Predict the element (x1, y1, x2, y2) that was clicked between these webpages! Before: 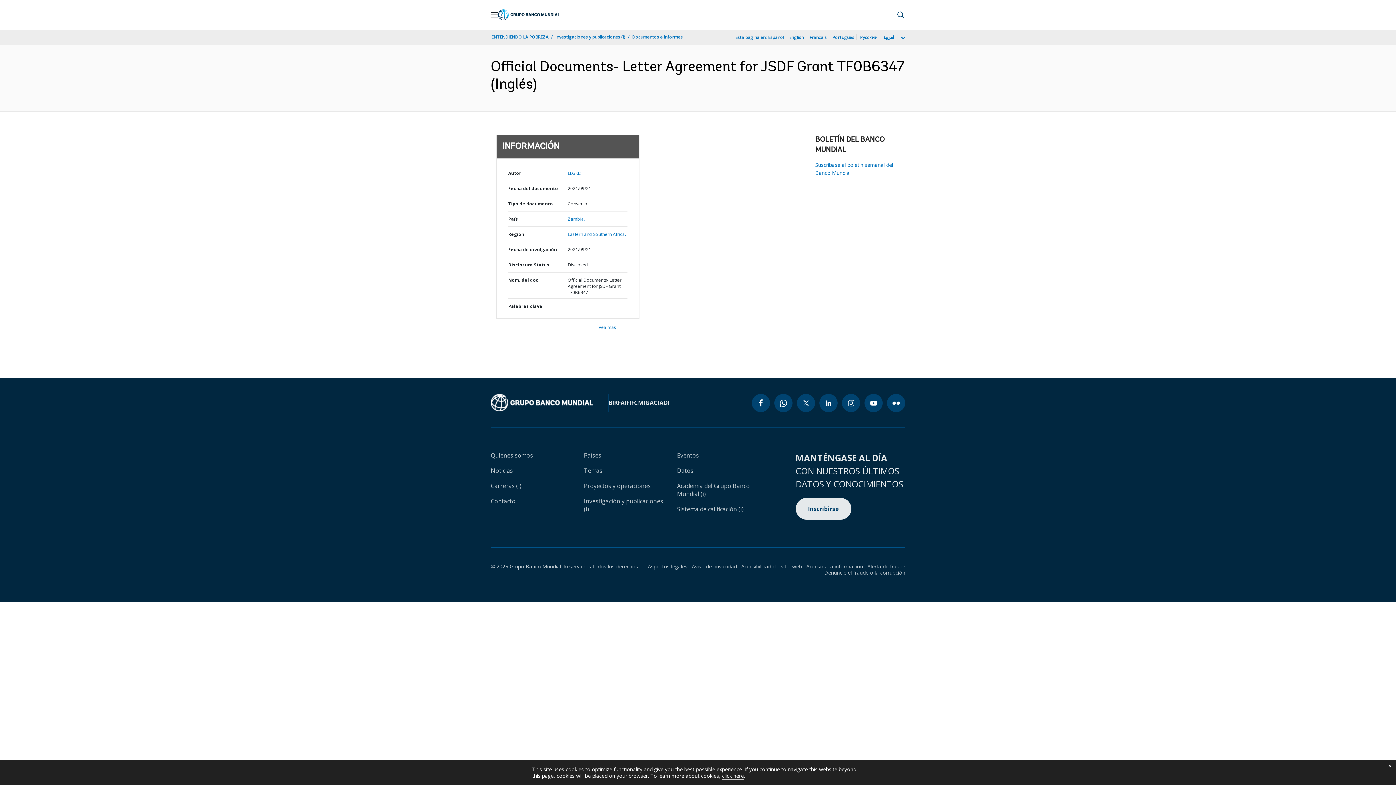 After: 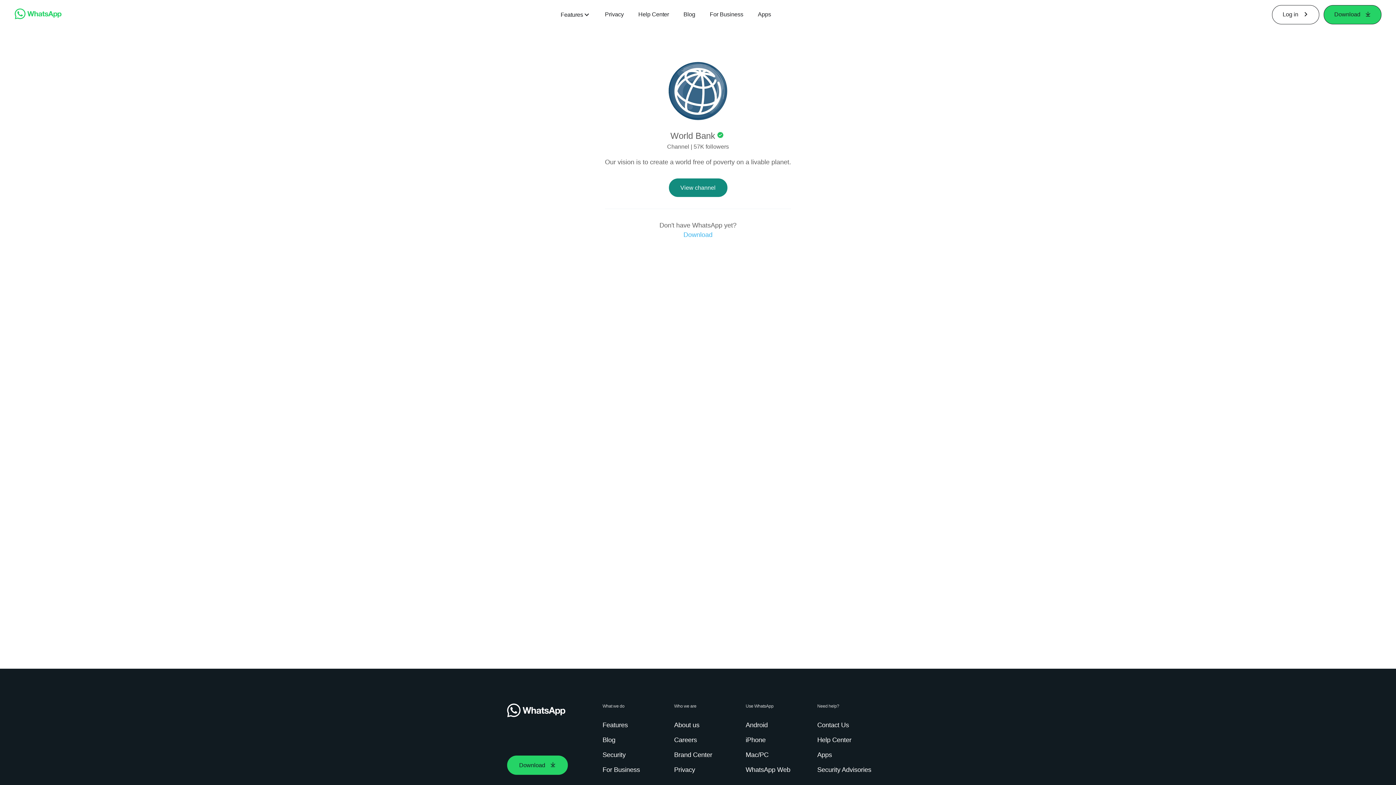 Action: label: whatsapp icon bbox: (774, 394, 792, 412)